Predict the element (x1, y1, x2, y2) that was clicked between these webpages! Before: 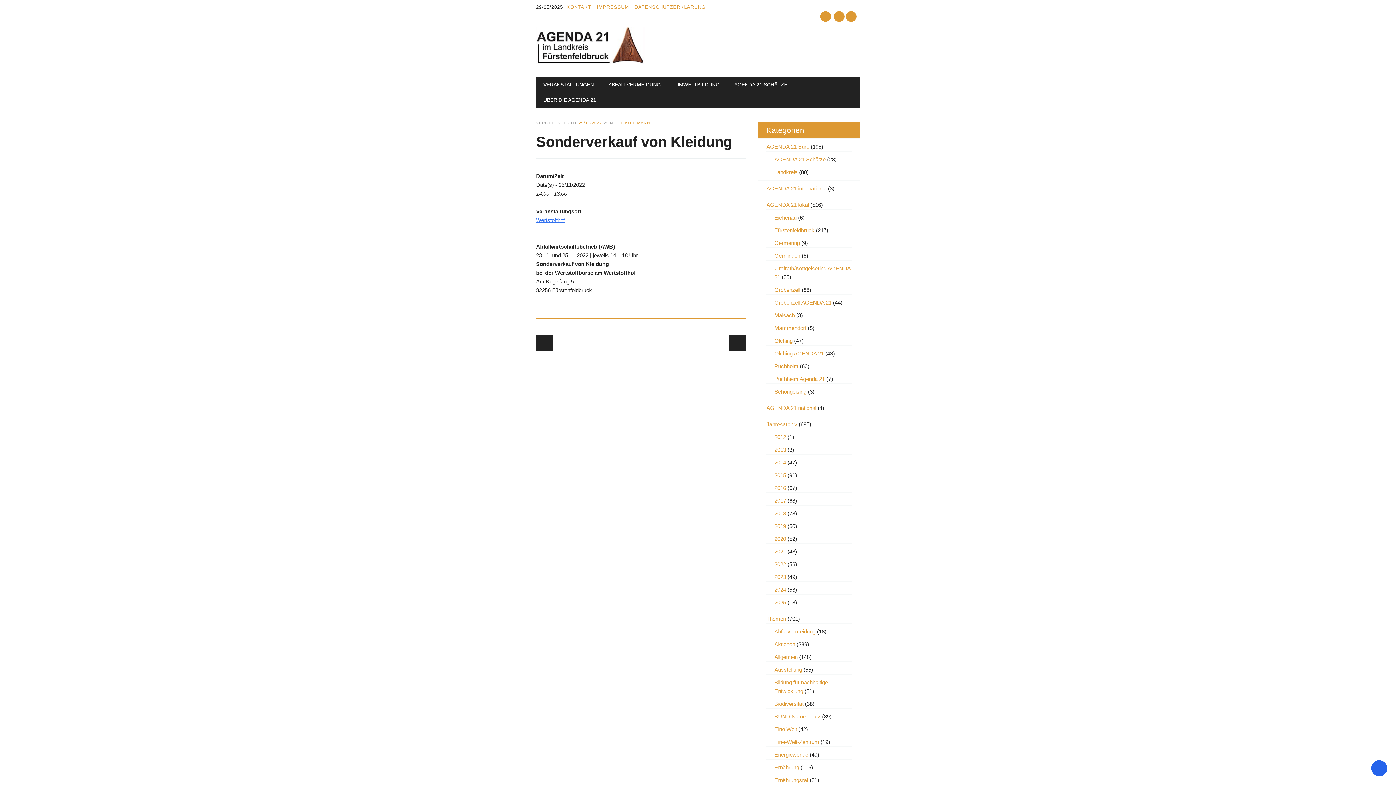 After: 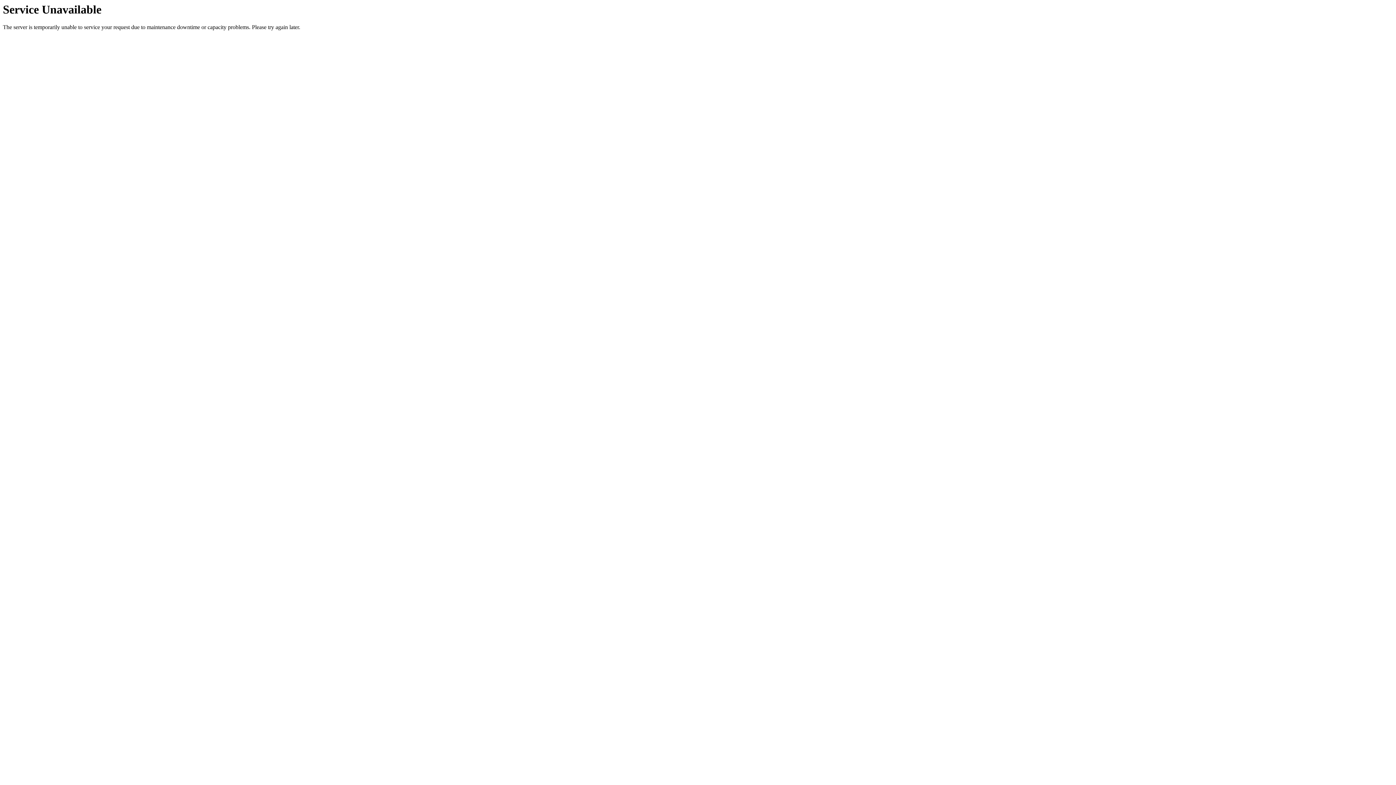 Action: bbox: (536, 335, 552, 351) label: ← Voriger